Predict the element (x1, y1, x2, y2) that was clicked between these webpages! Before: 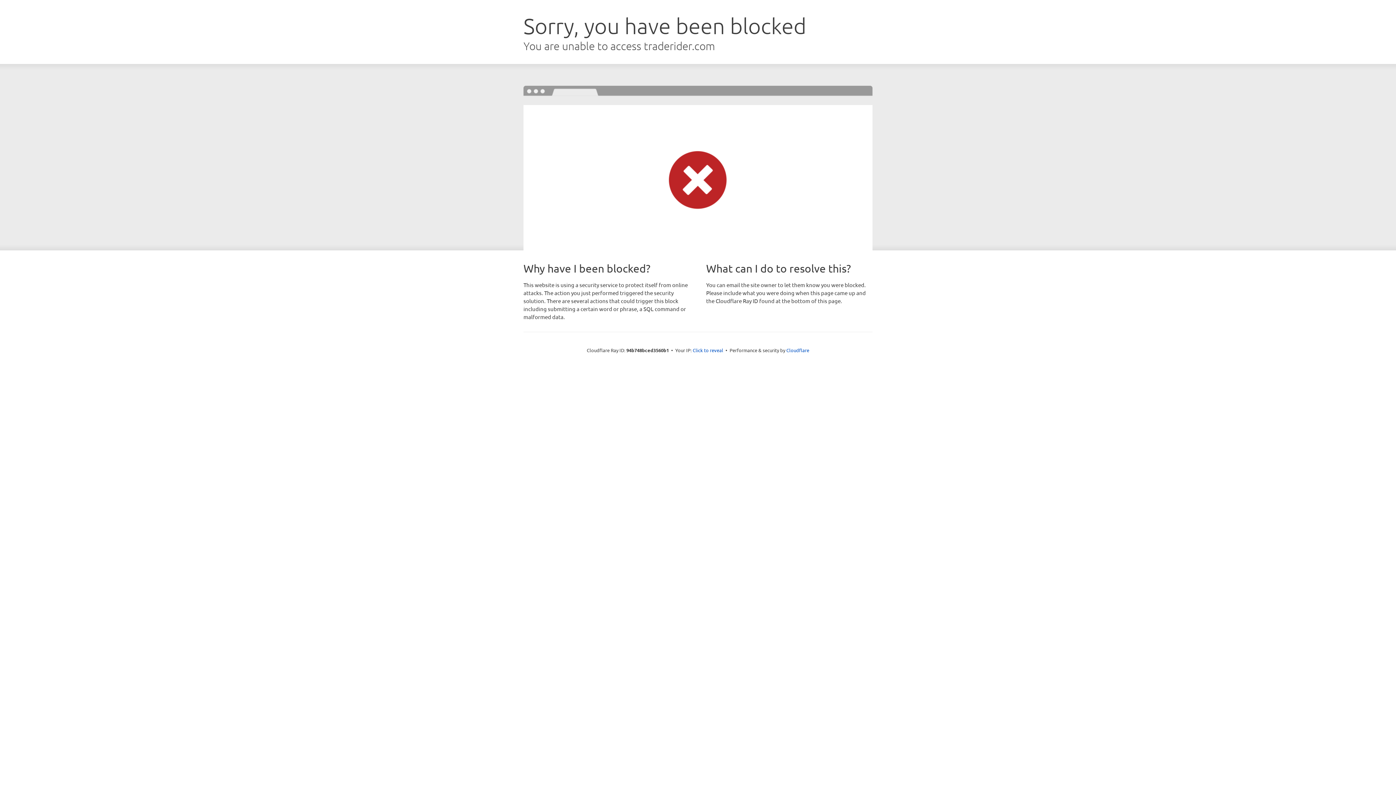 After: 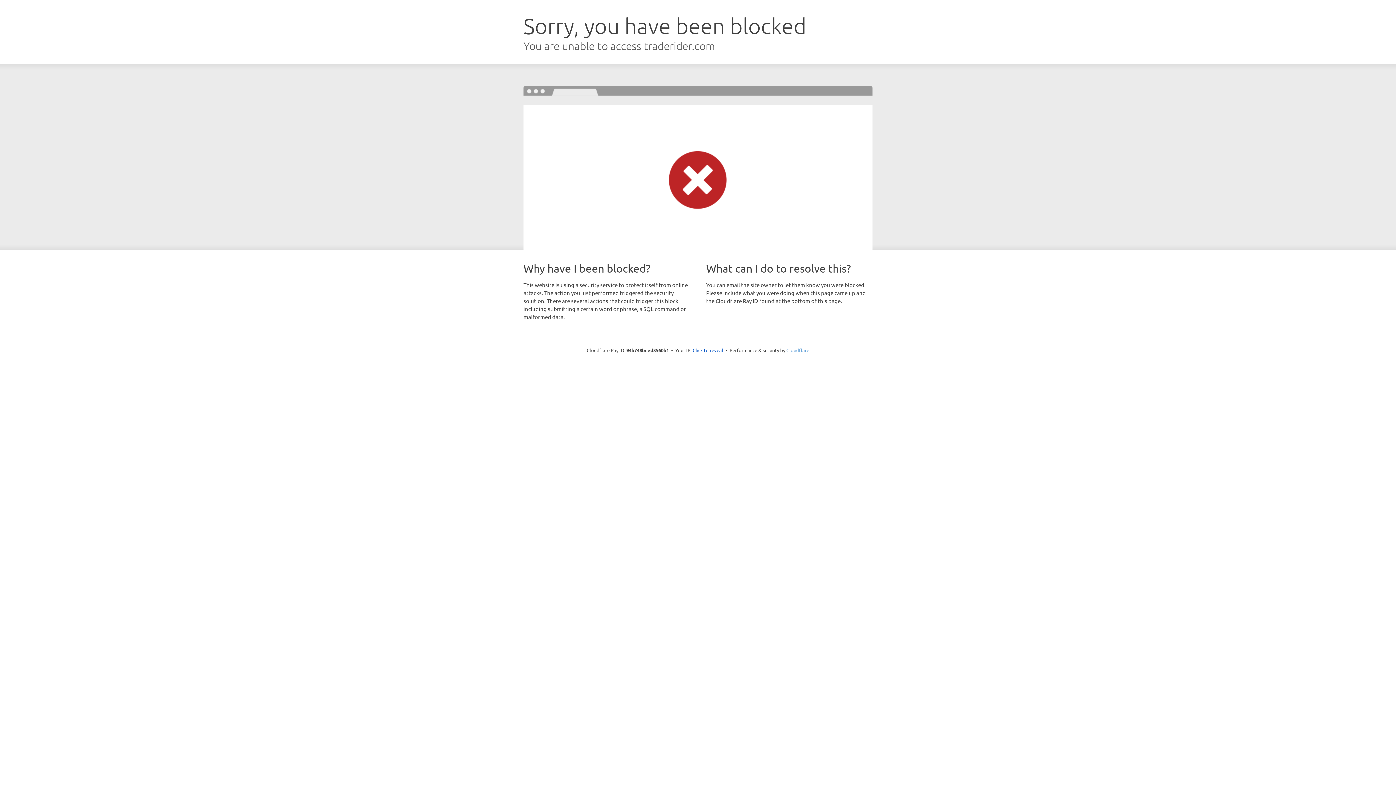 Action: bbox: (786, 347, 809, 353) label: Cloudflare